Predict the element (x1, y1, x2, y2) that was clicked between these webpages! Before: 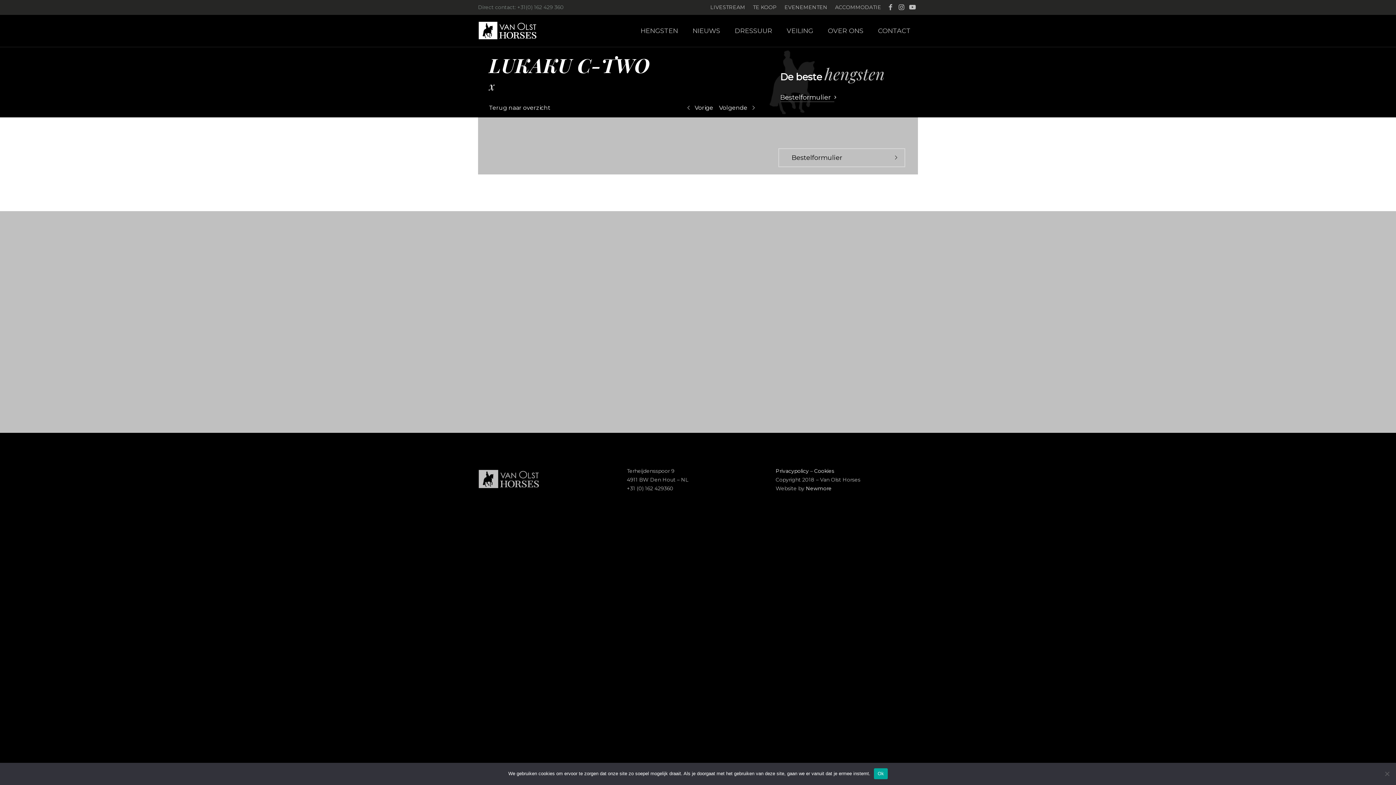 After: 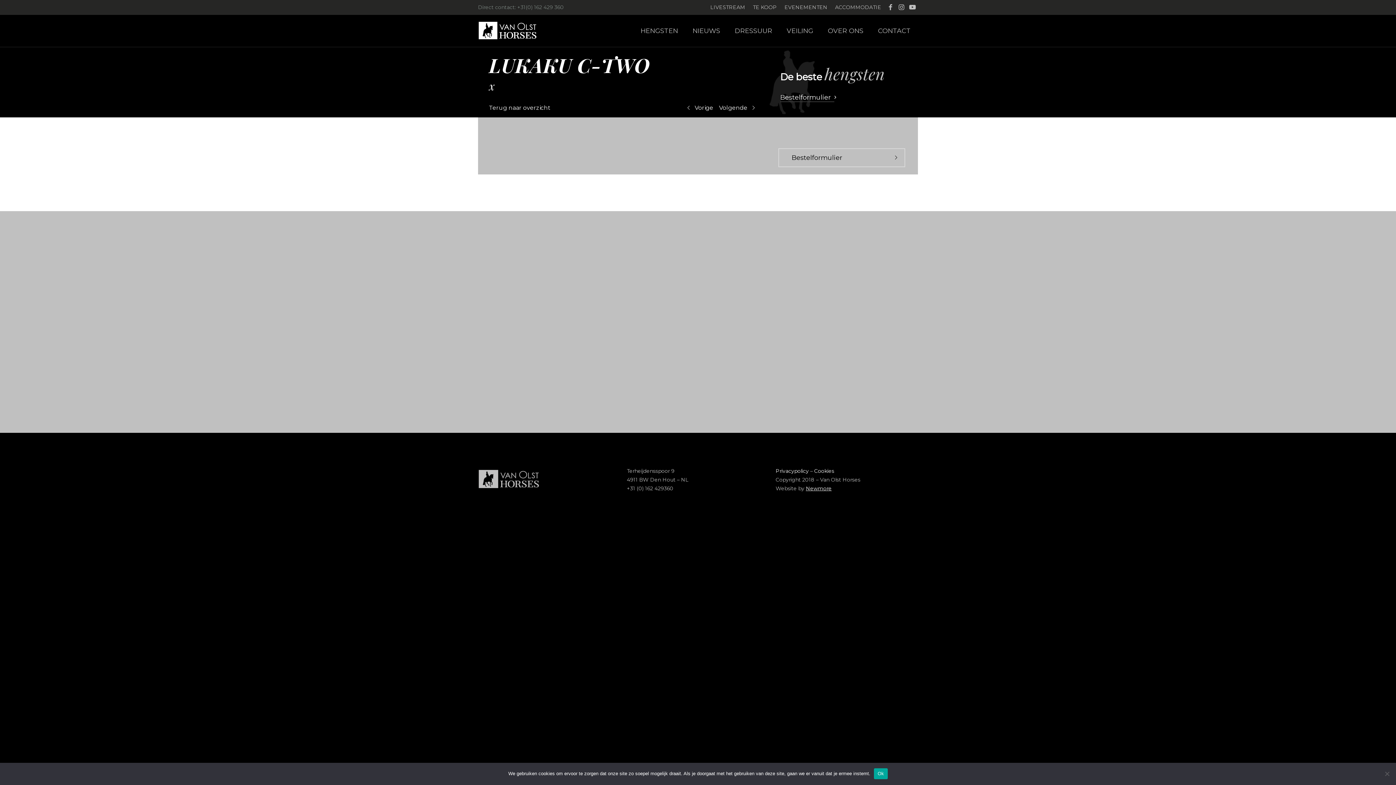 Action: bbox: (806, 485, 831, 491) label: Newmore